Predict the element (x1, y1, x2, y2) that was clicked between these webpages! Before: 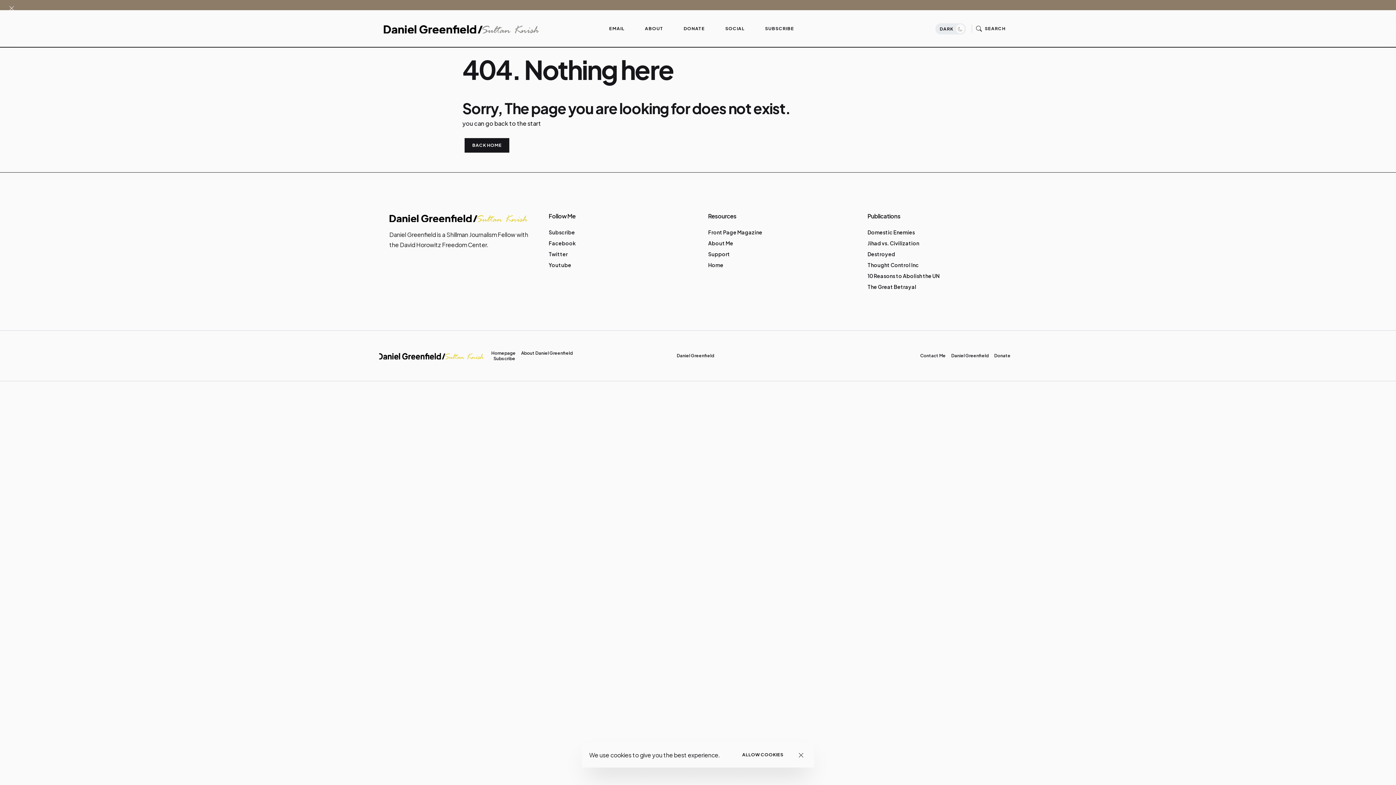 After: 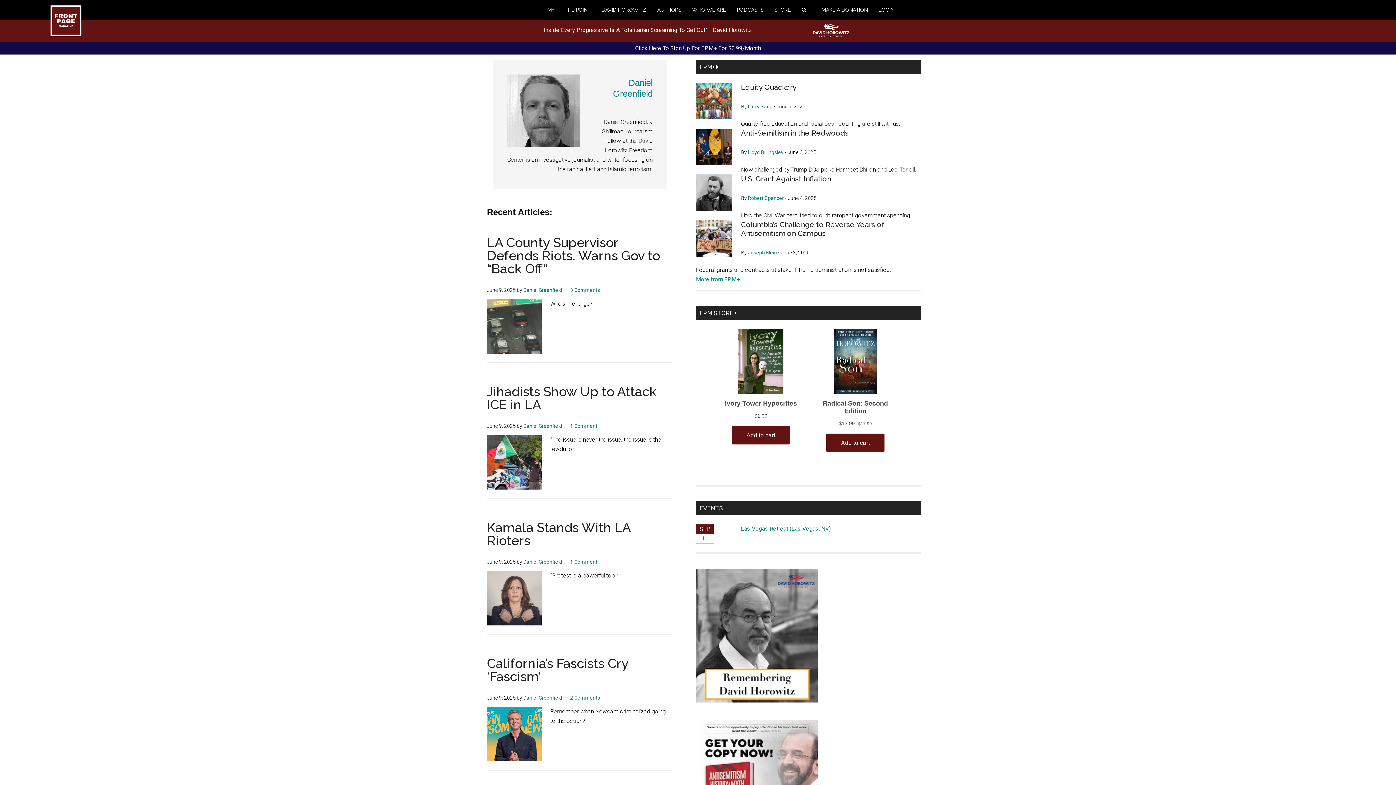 Action: bbox: (708, 229, 762, 235) label: Front Page Magazine